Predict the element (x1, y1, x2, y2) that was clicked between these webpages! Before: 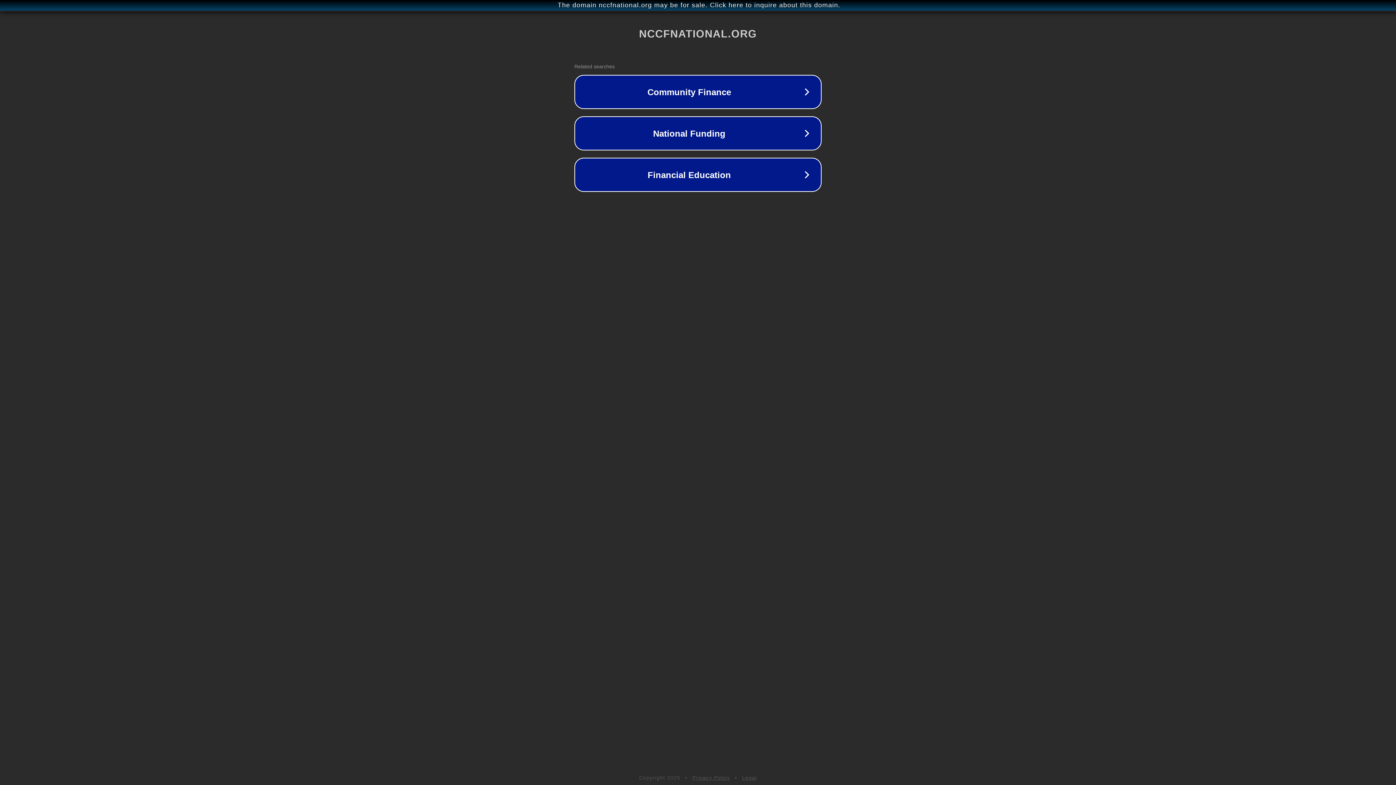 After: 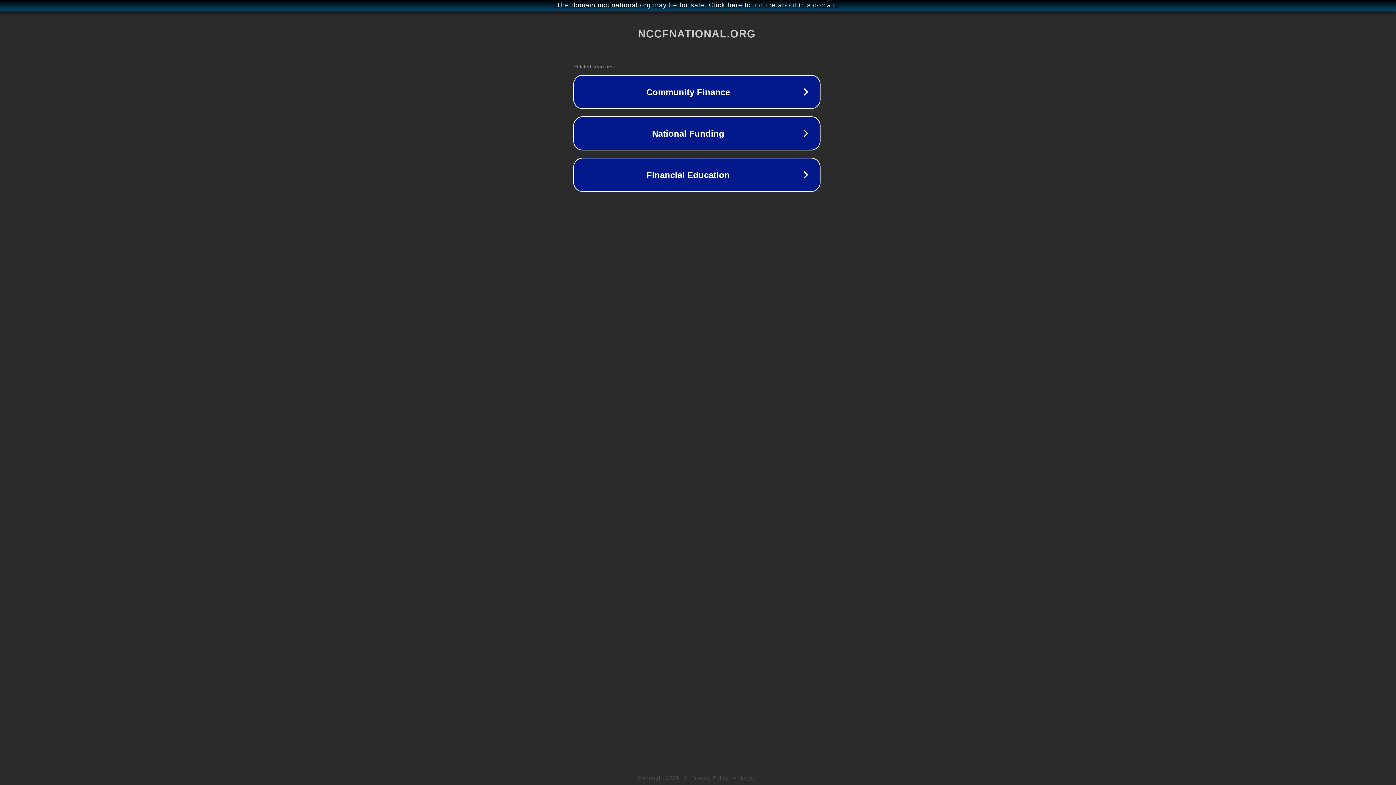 Action: bbox: (1, 1, 1397, 9) label: The domain nccfnational.org may be for sale. Click here to inquire about this domain.